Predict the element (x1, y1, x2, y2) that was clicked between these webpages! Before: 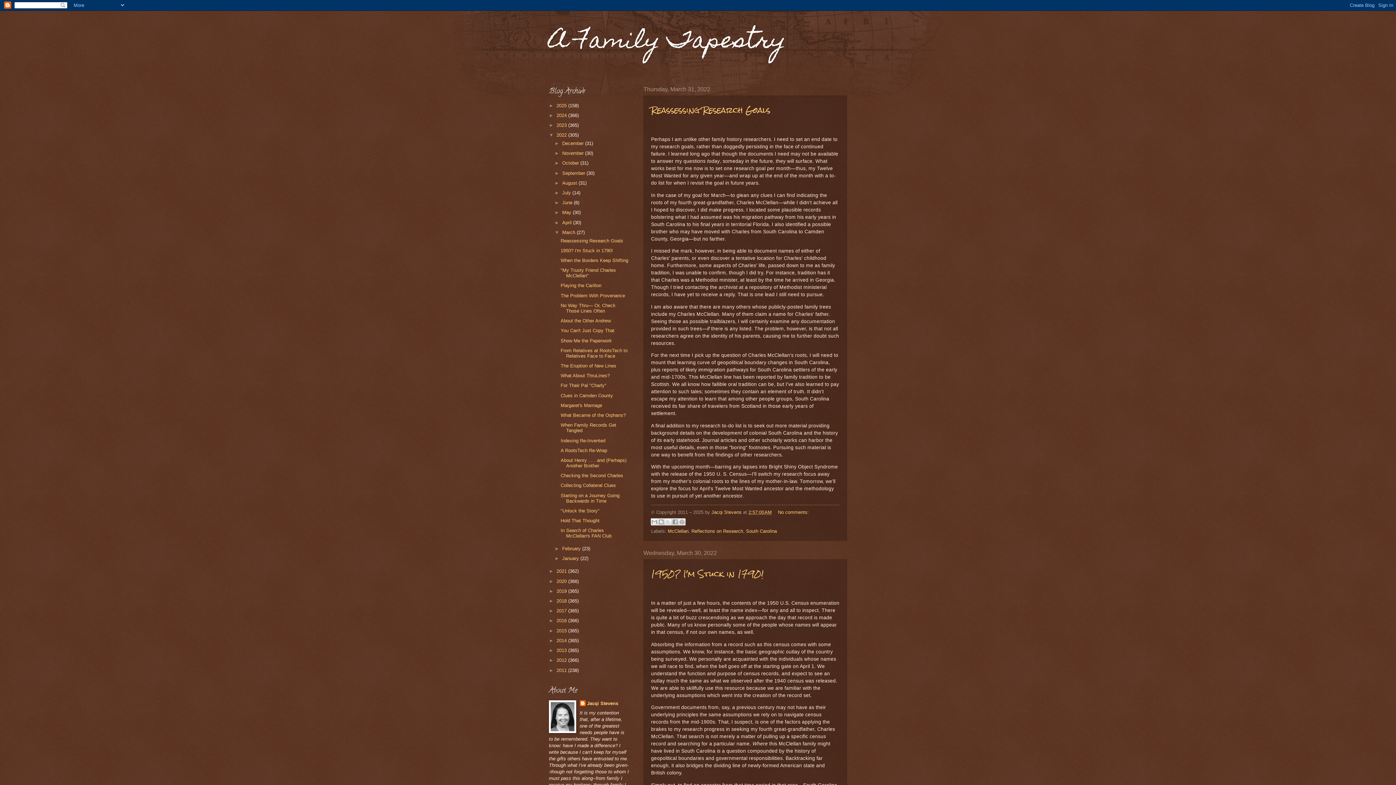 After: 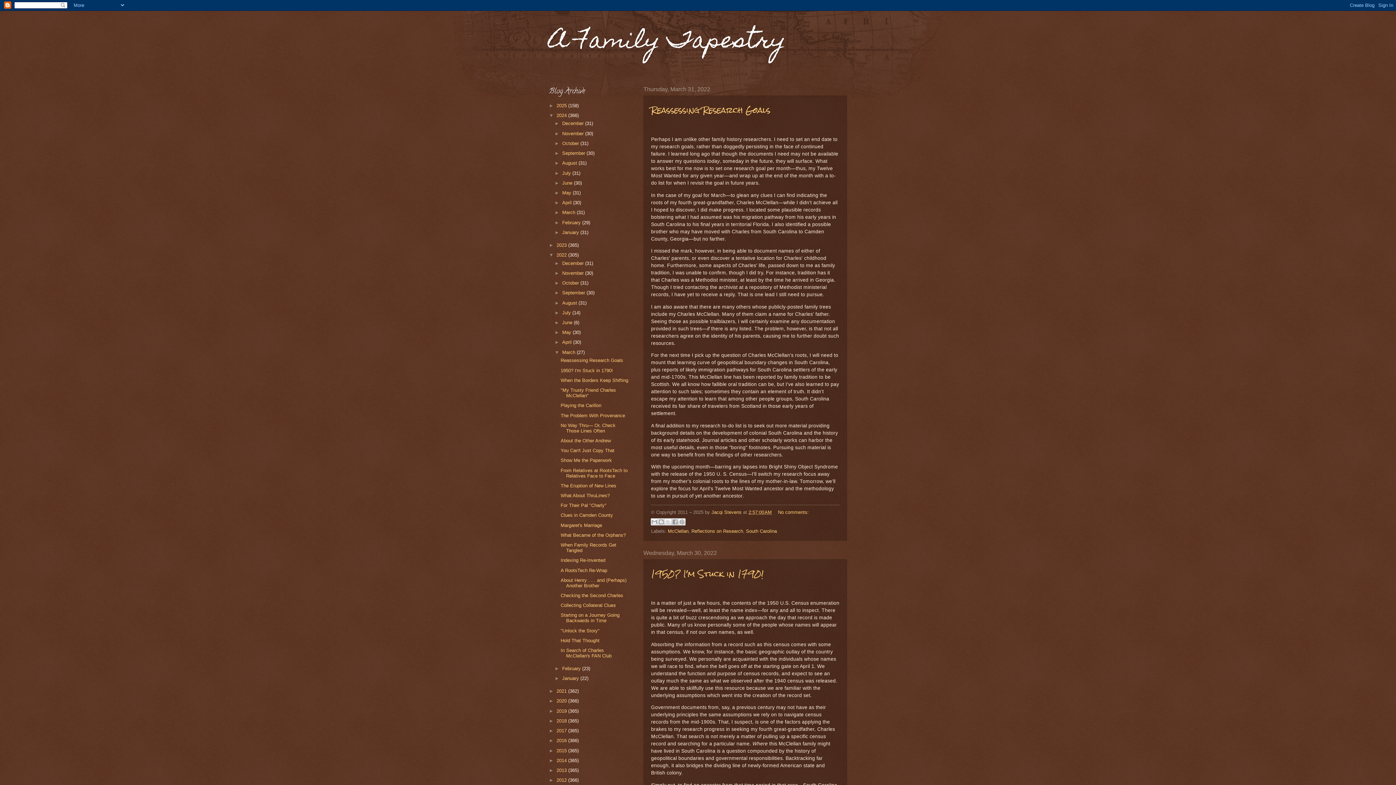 Action: label: ►   bbox: (549, 112, 556, 118)